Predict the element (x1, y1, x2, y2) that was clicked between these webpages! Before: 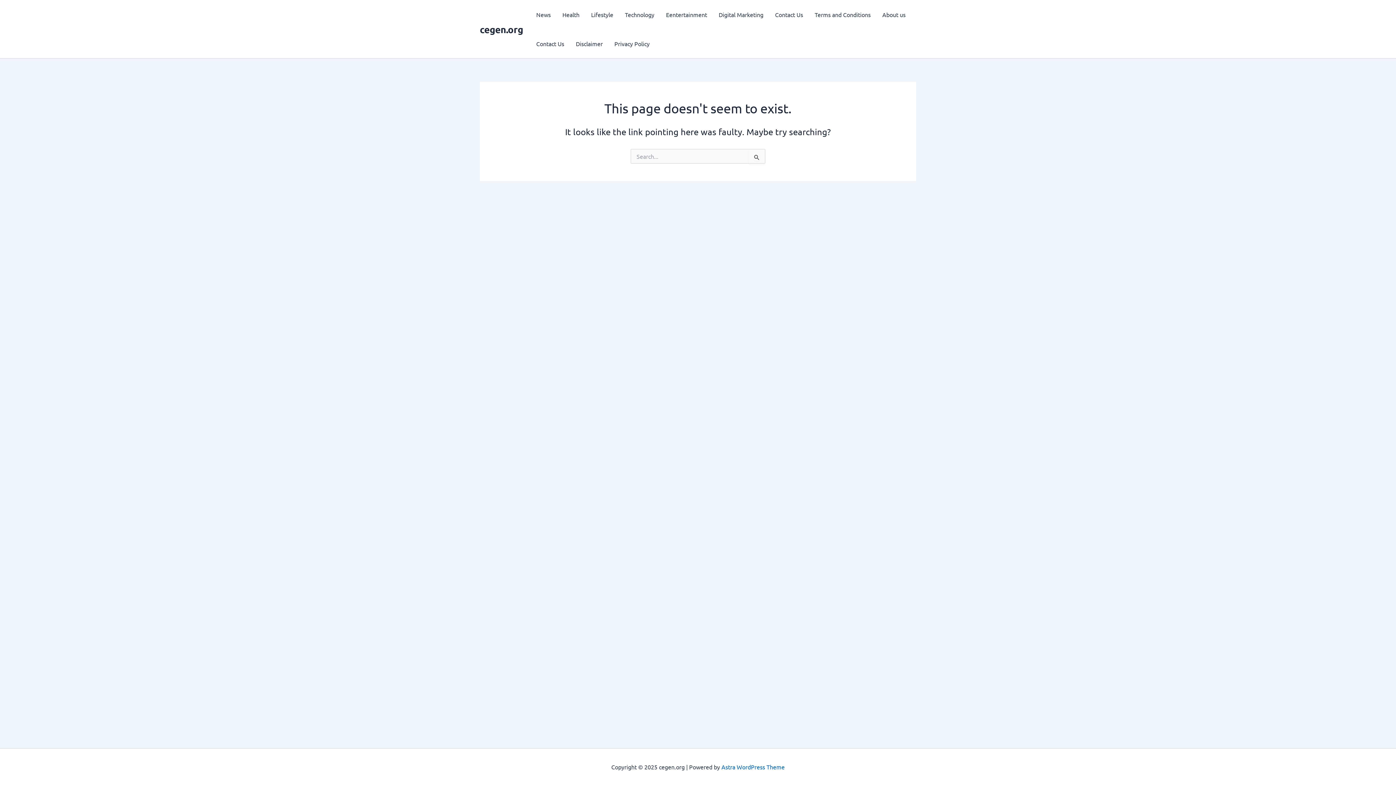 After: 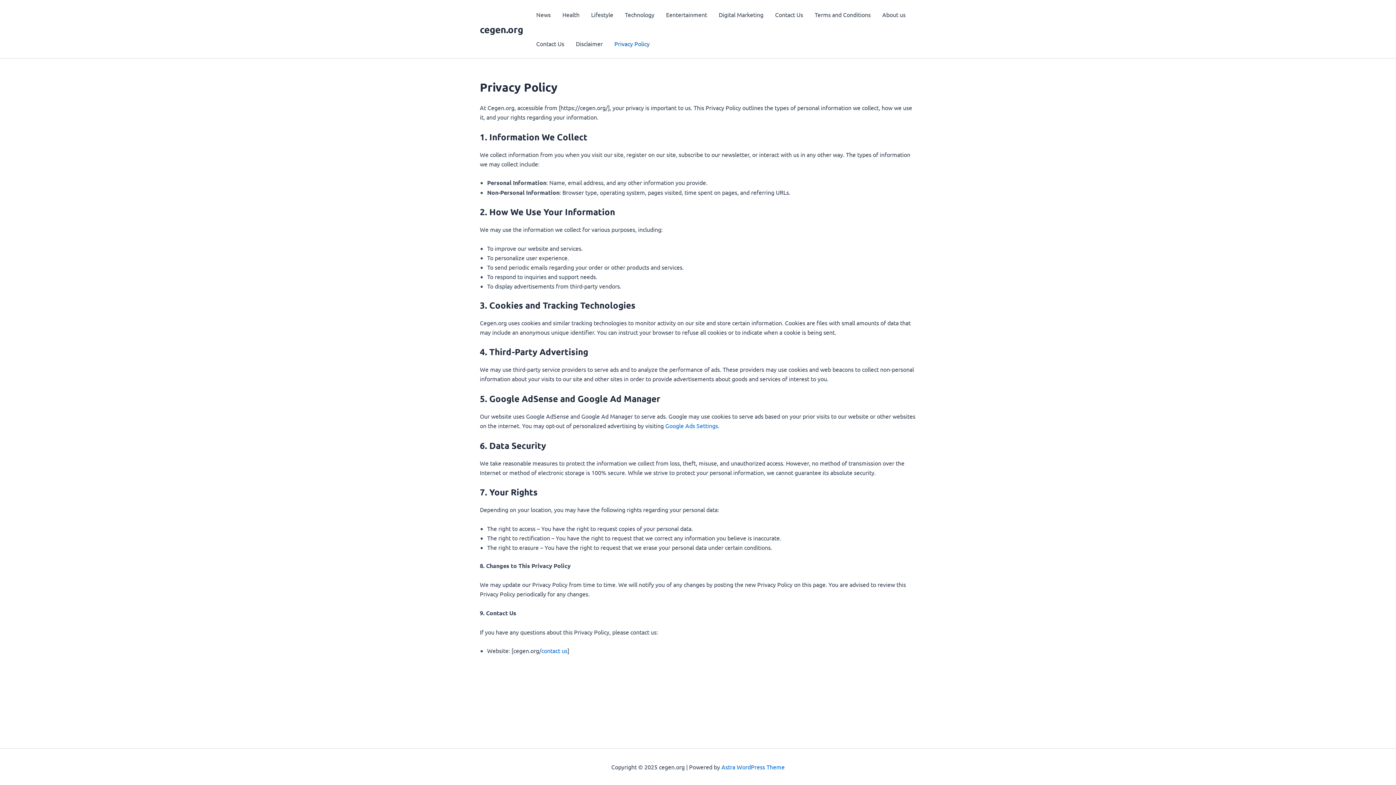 Action: label: Privacy Policy bbox: (608, 29, 655, 58)